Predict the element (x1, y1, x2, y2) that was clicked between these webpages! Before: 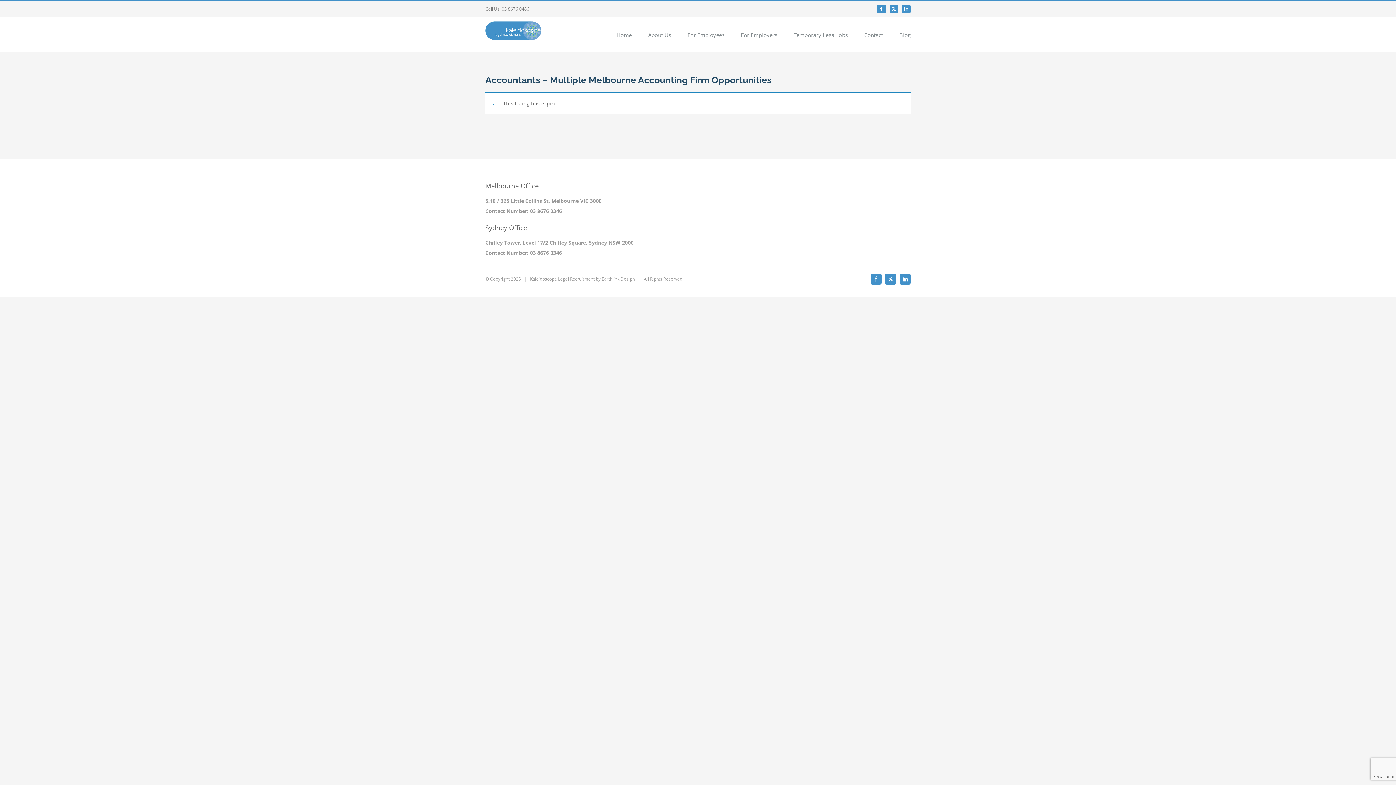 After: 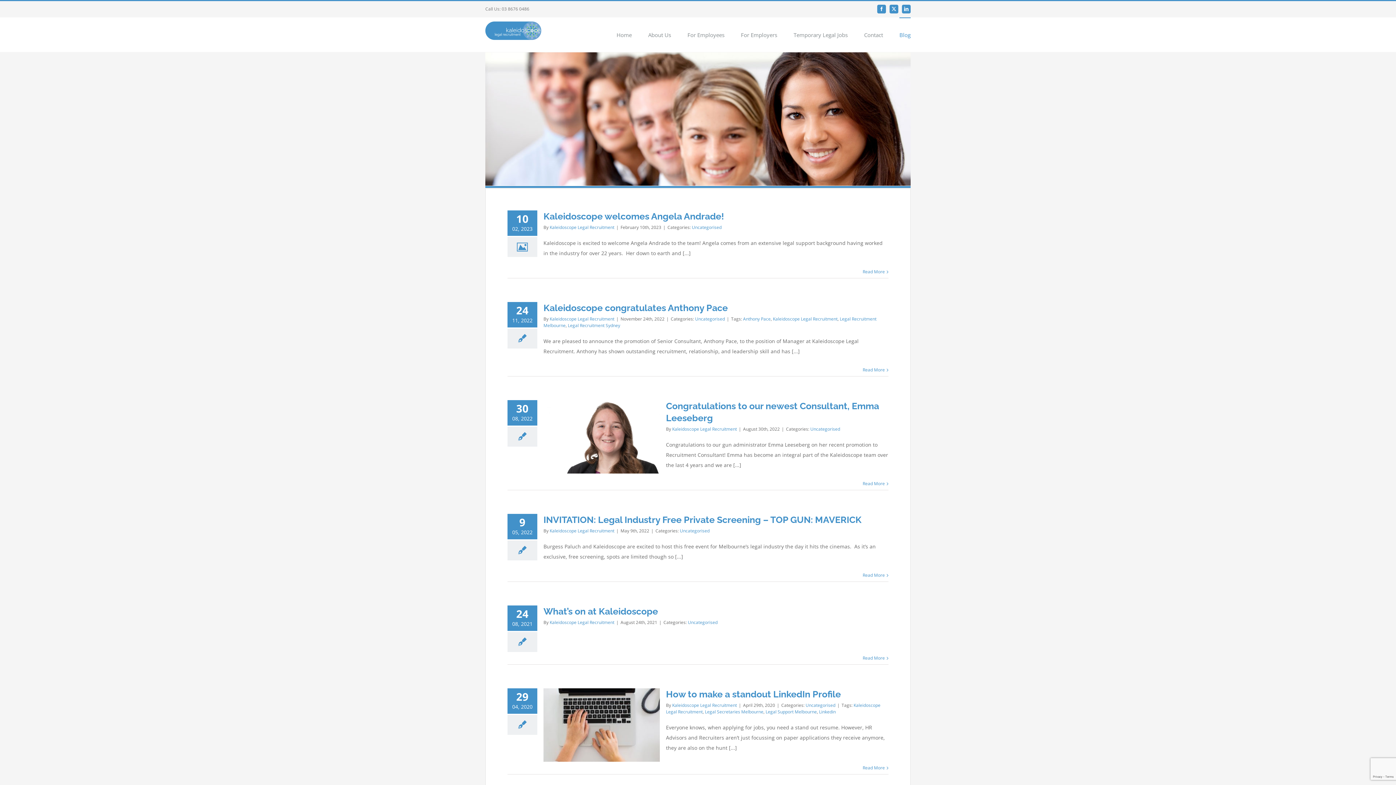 Action: bbox: (899, 17, 910, 52) label: Blog